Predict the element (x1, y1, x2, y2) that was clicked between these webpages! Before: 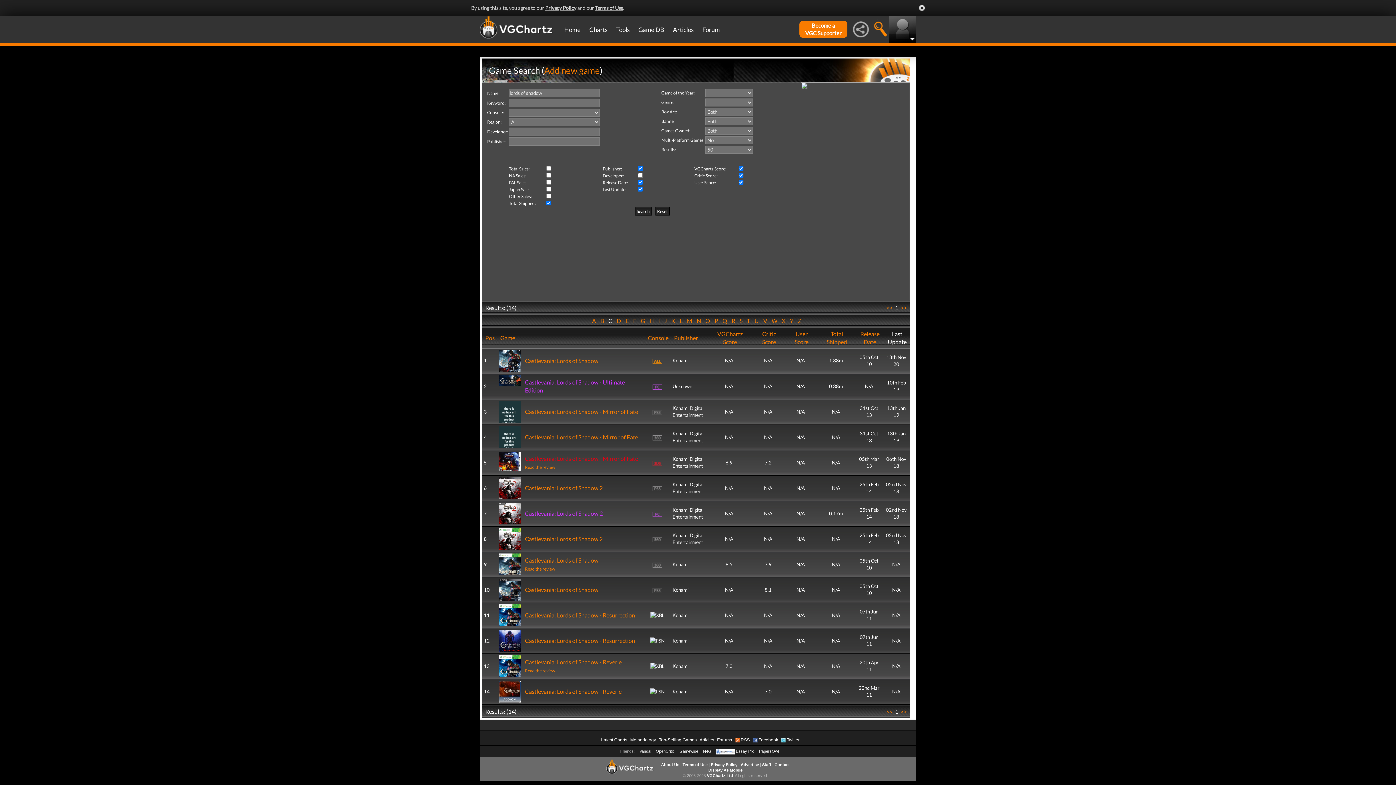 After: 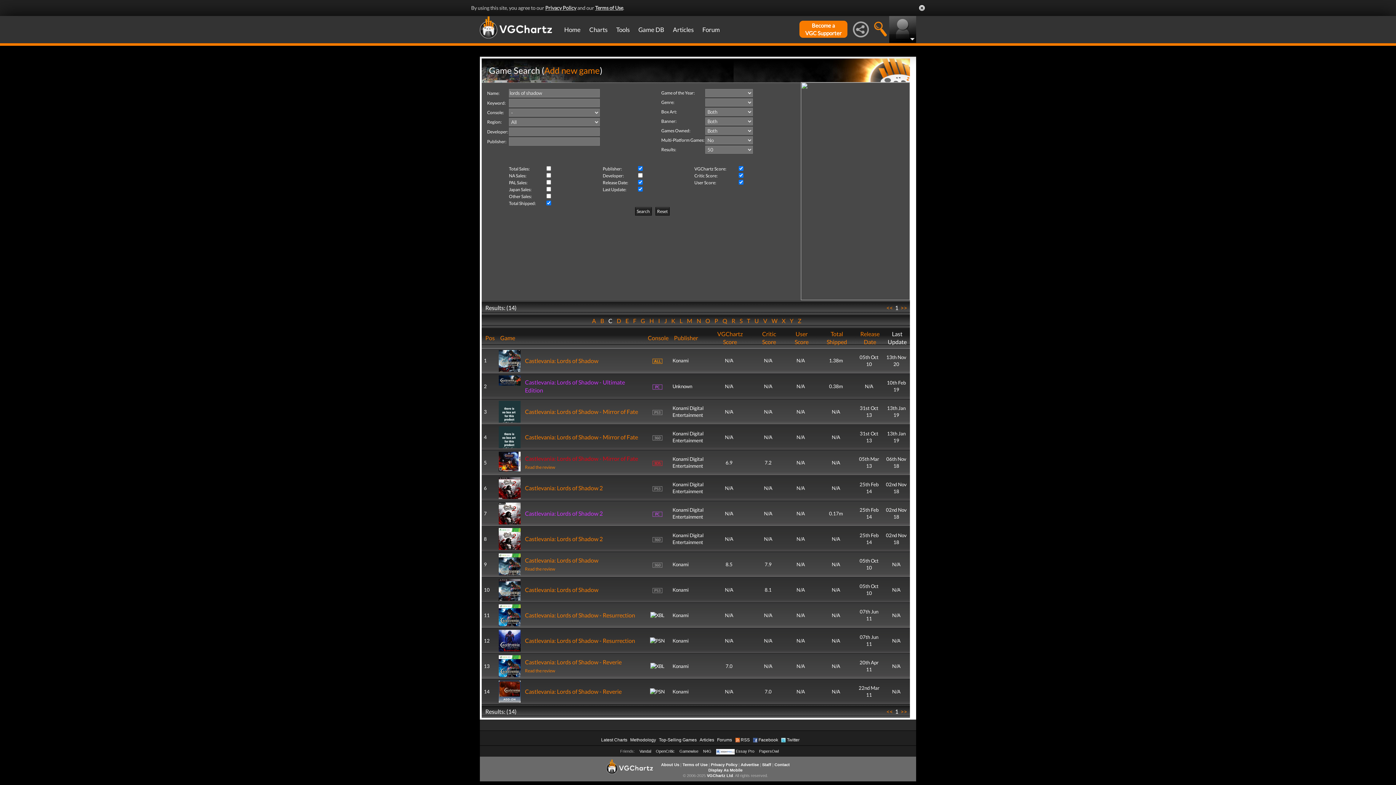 Action: label:  <<  bbox: (885, 224, 894, 231)